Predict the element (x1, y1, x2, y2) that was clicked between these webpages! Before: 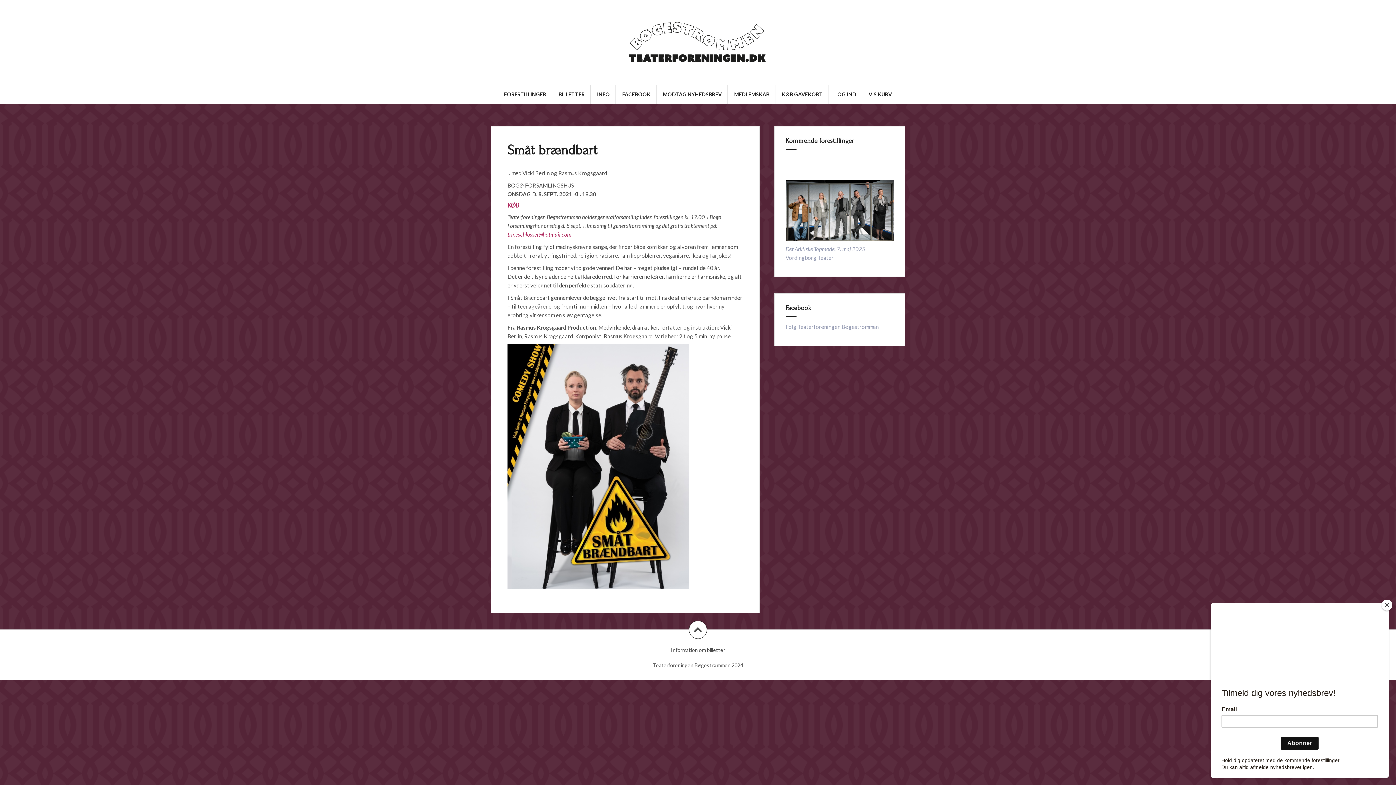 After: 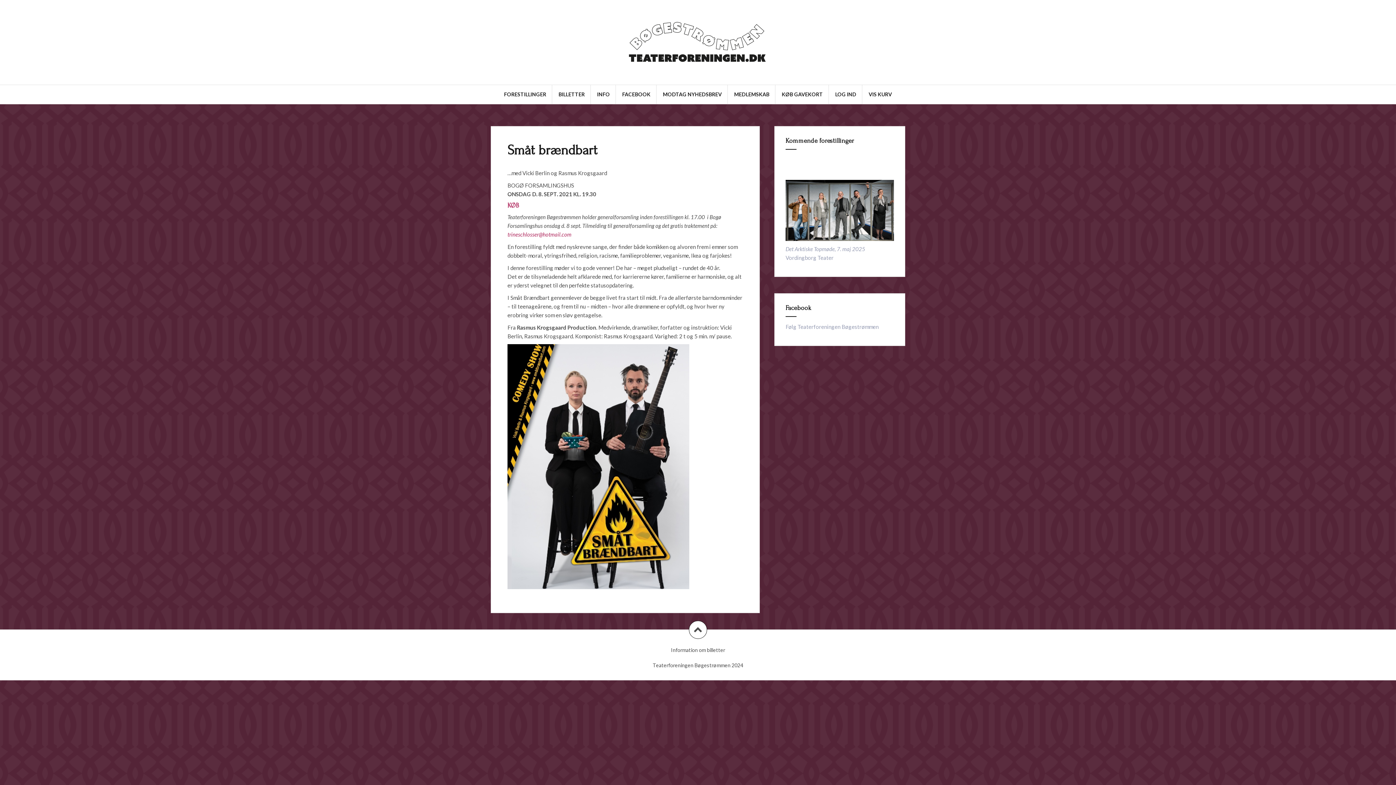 Action: bbox: (1381, 600, 1392, 610) label: Close